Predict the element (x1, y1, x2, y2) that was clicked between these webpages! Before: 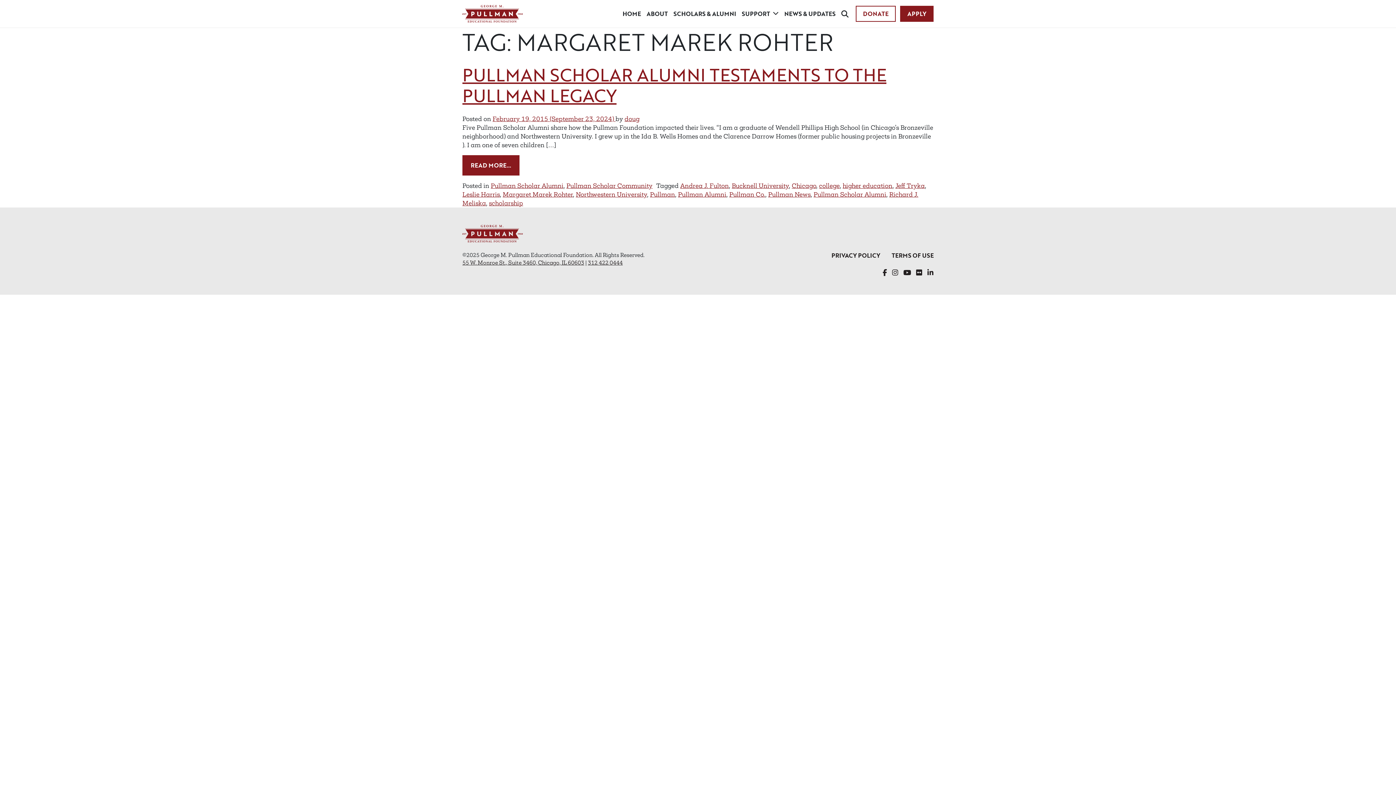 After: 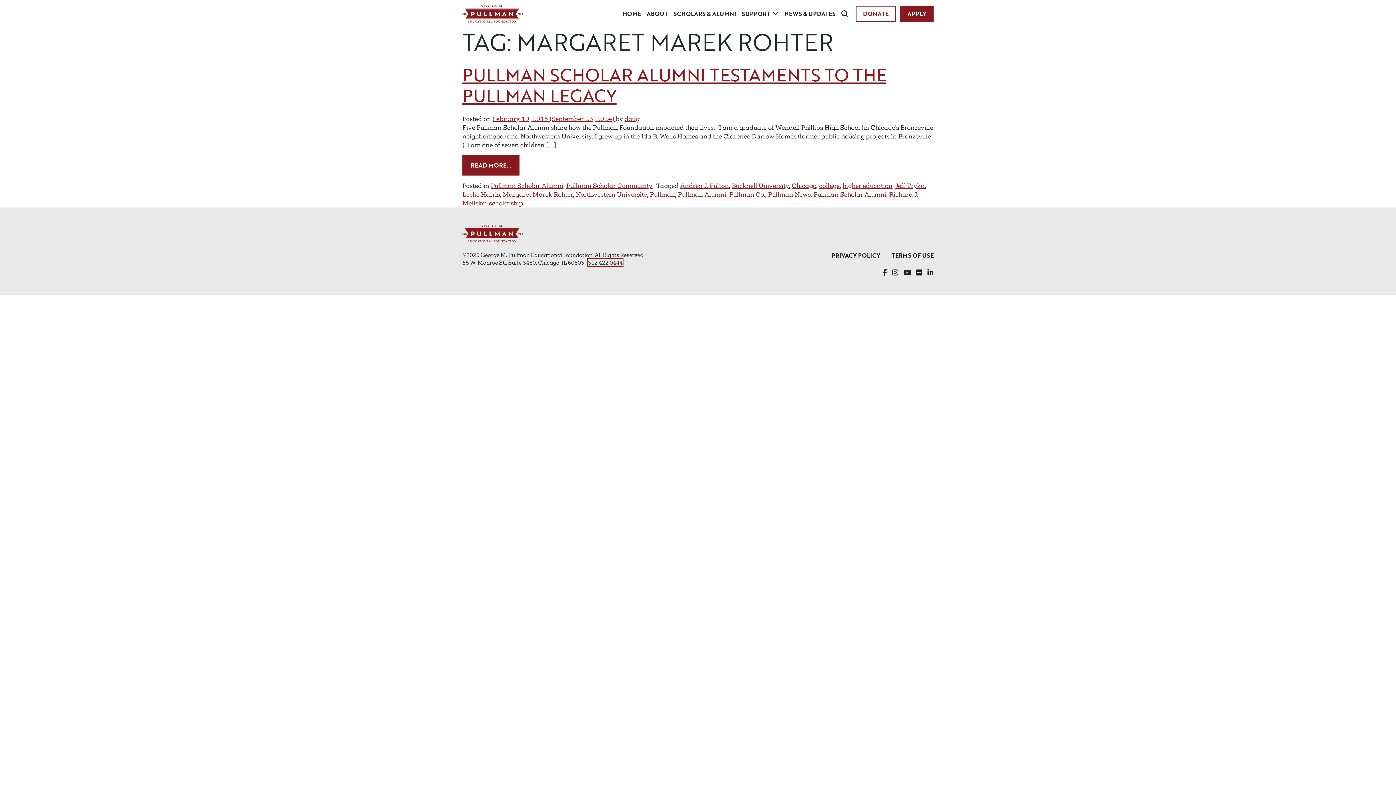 Action: bbox: (588, 259, 622, 266) label: 312 422 0444